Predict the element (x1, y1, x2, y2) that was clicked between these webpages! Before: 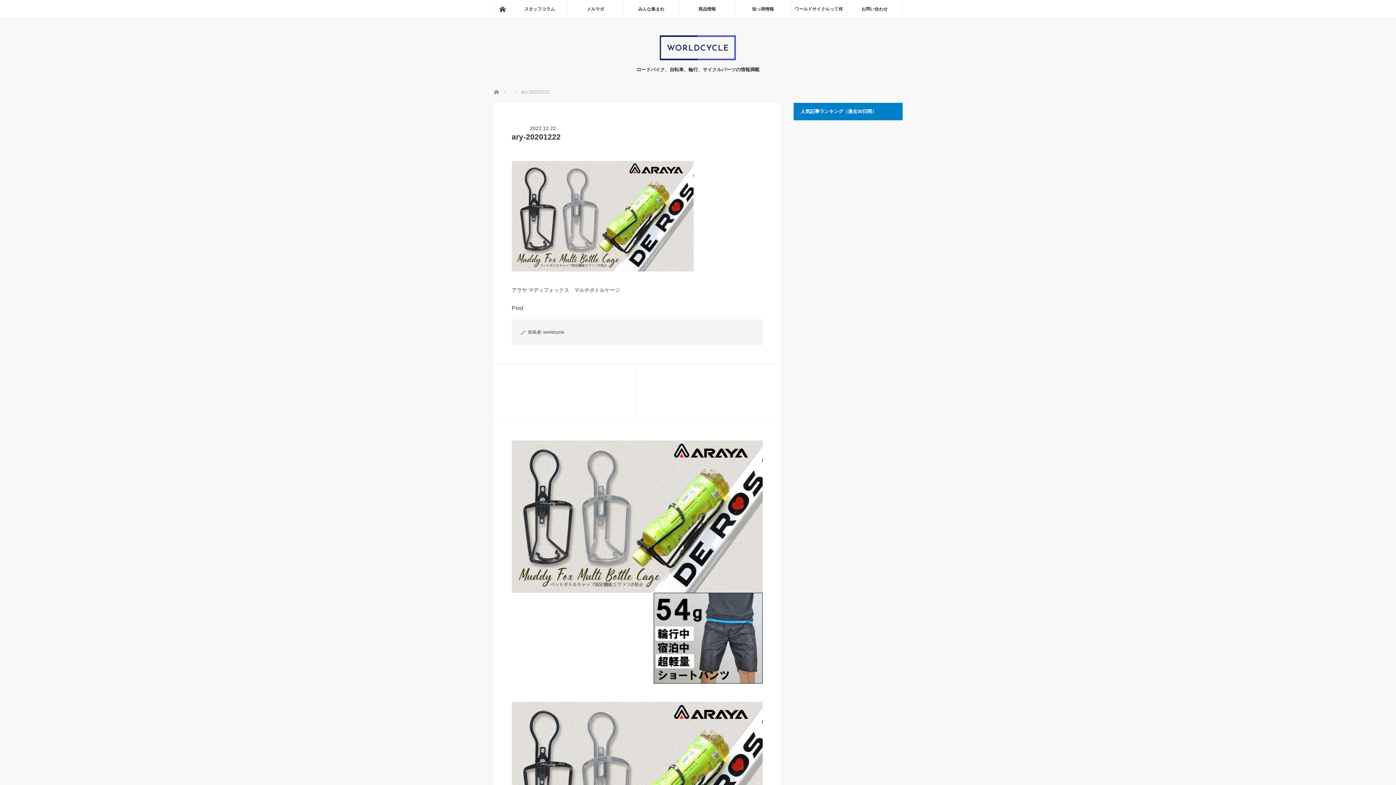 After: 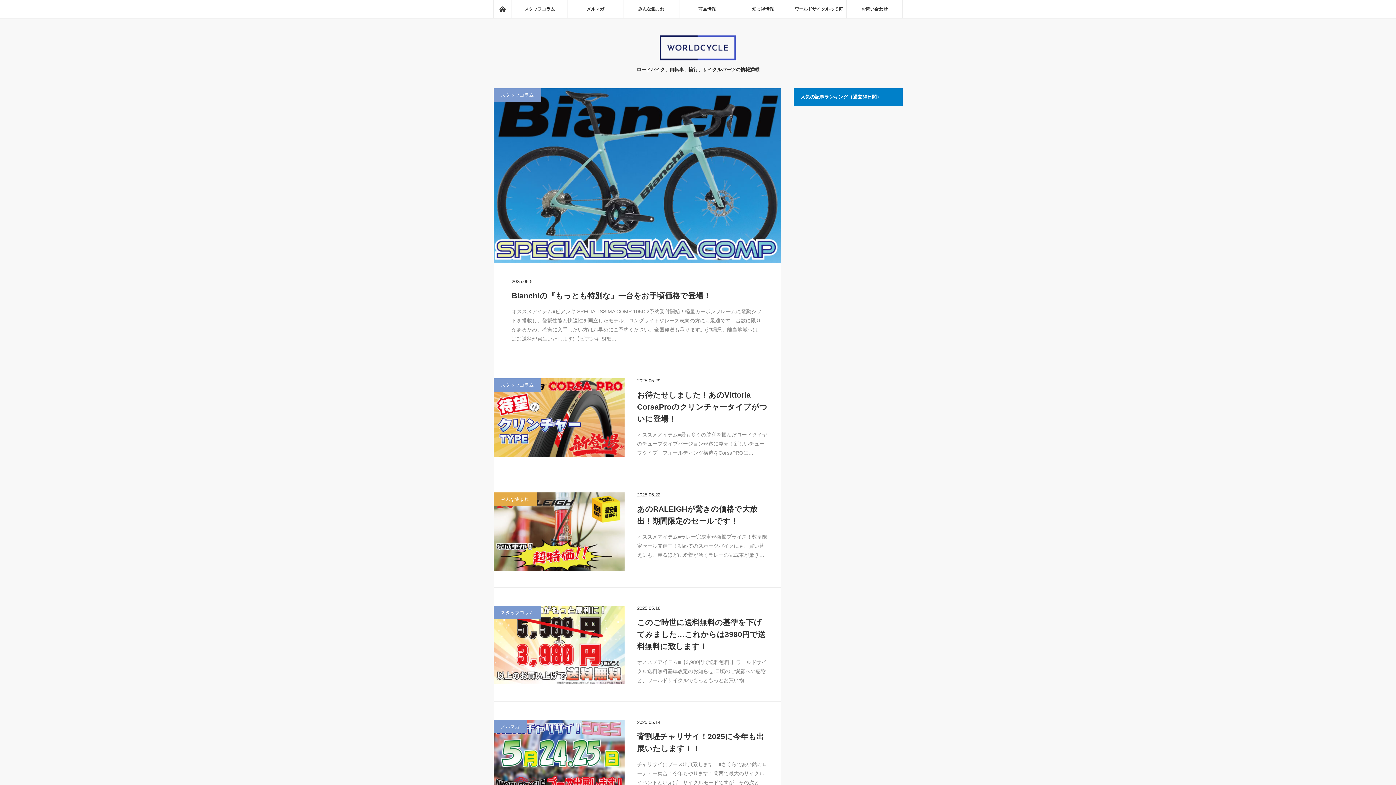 Action: bbox: (493, 0, 511, 18) label: ホーム